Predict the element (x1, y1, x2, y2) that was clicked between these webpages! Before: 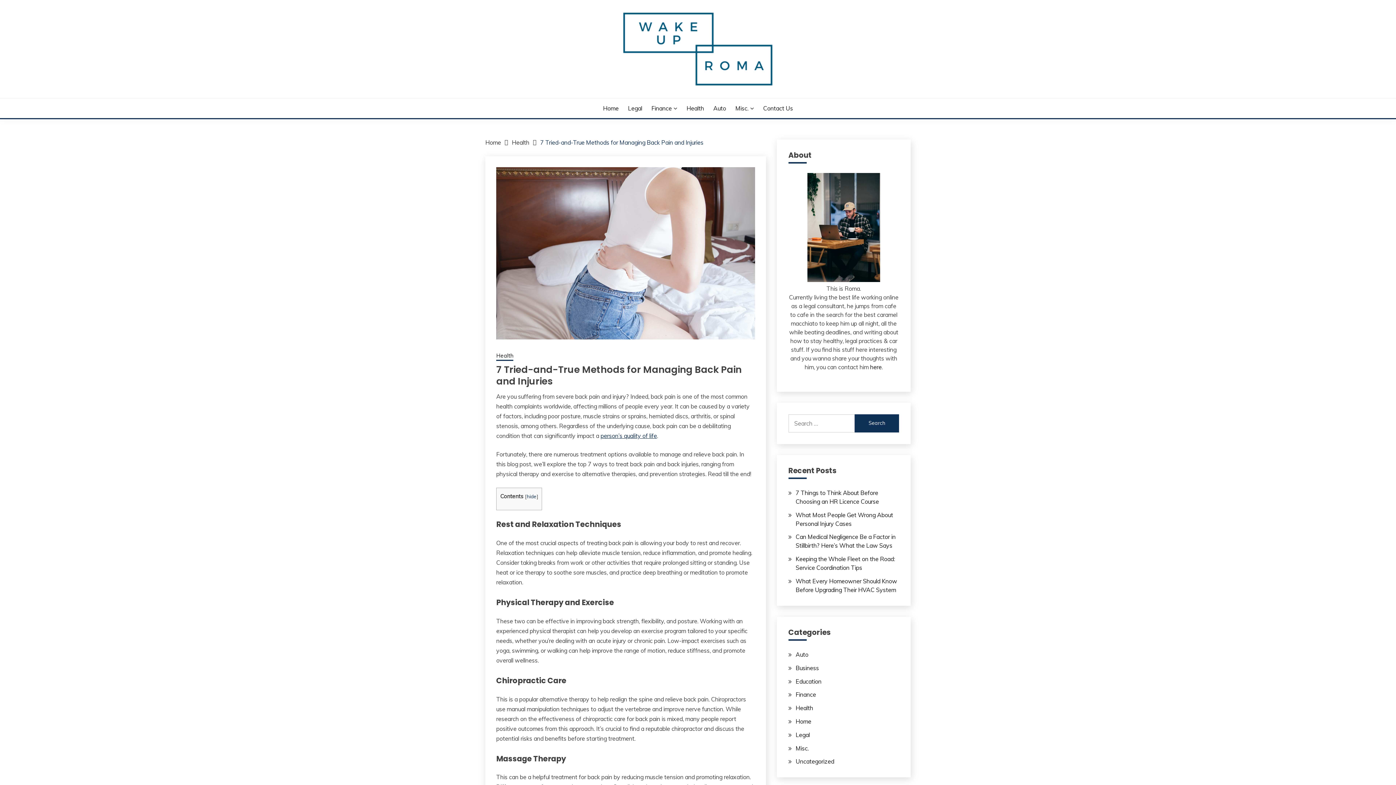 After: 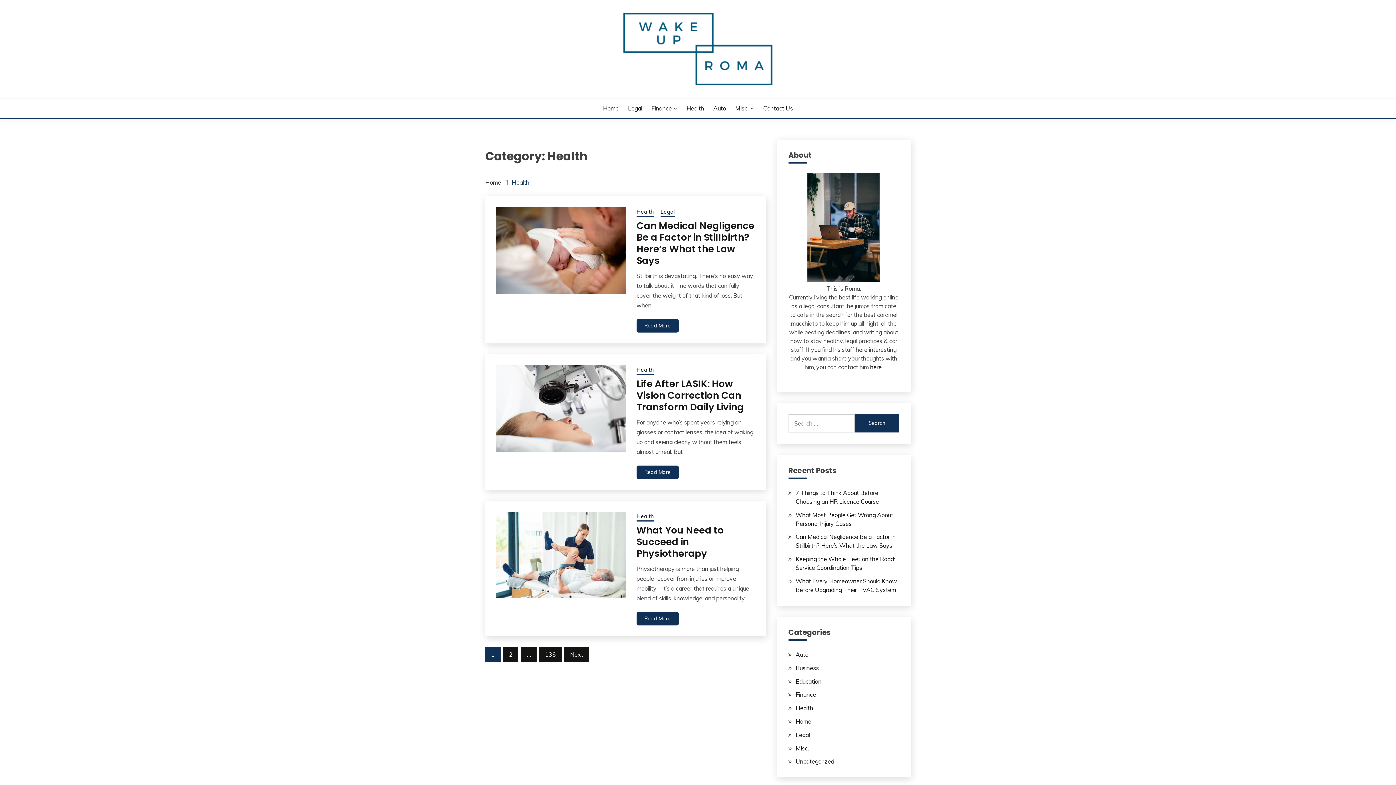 Action: bbox: (795, 704, 813, 712) label: Health